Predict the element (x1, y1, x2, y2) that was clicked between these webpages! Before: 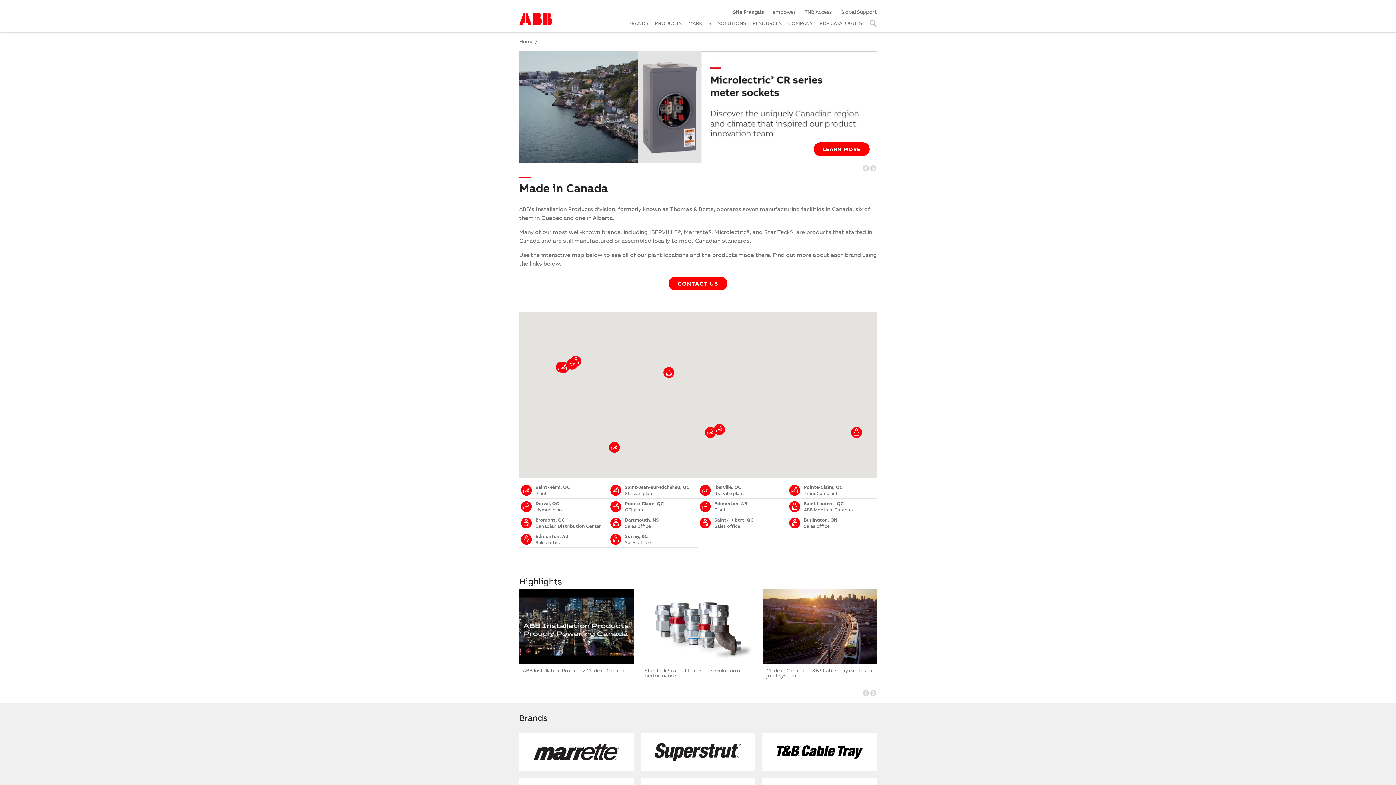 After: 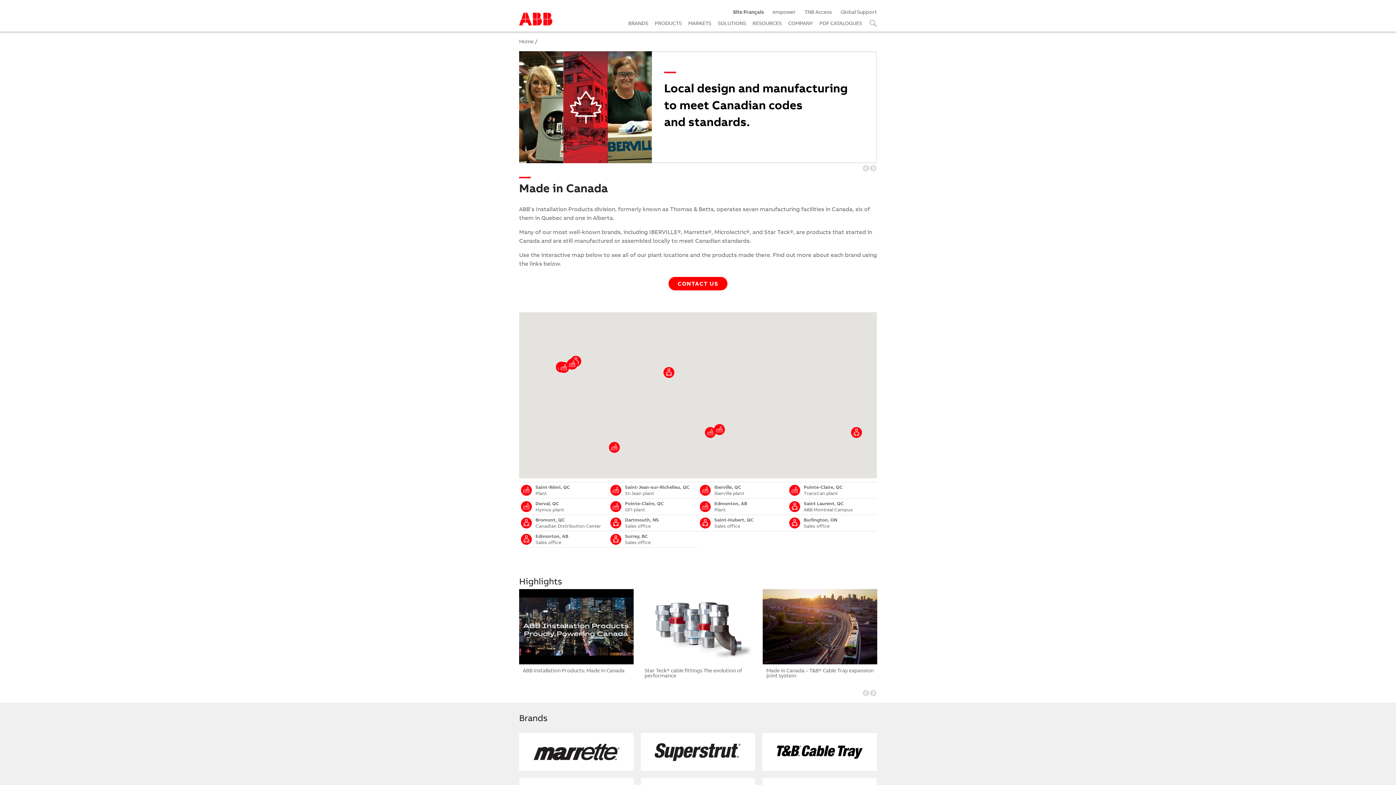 Action: bbox: (762, 733, 877, 771)